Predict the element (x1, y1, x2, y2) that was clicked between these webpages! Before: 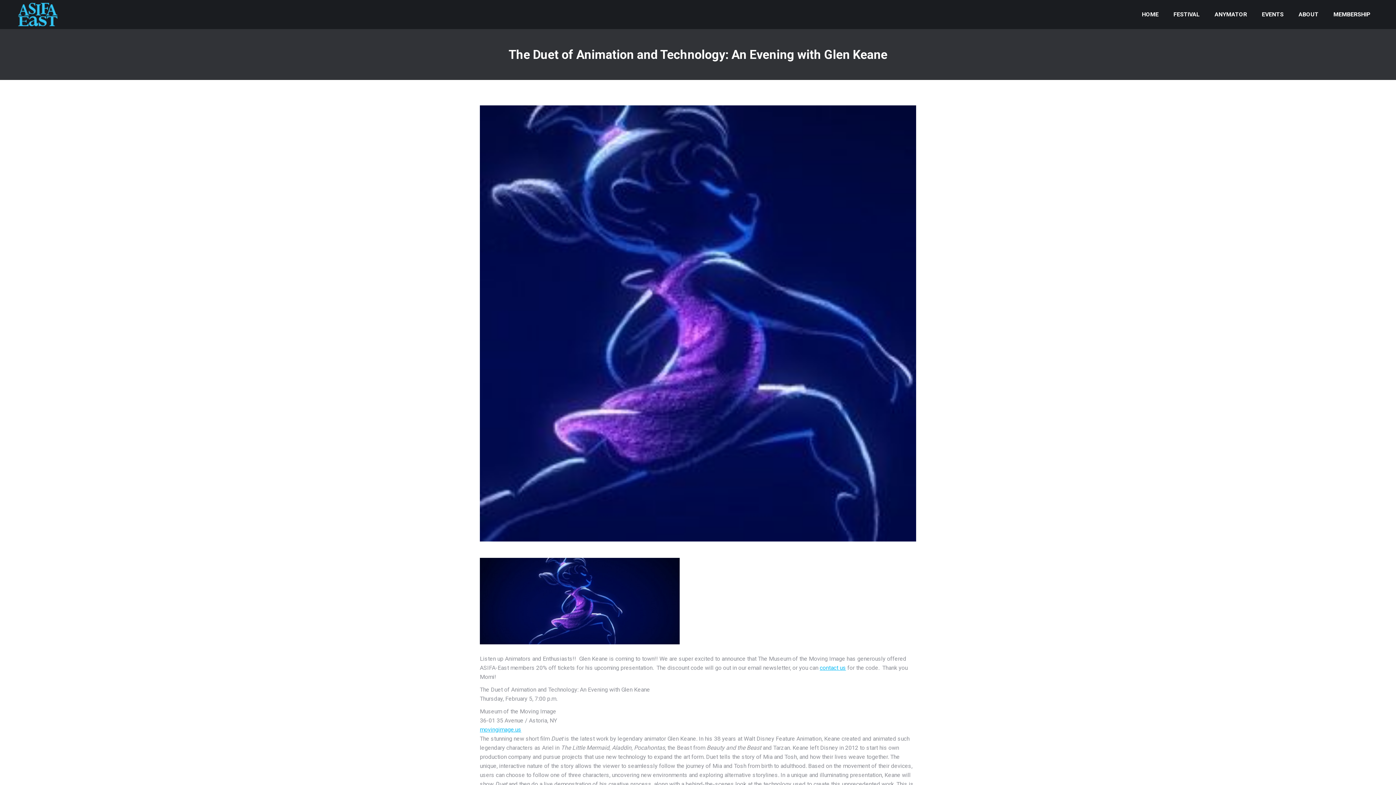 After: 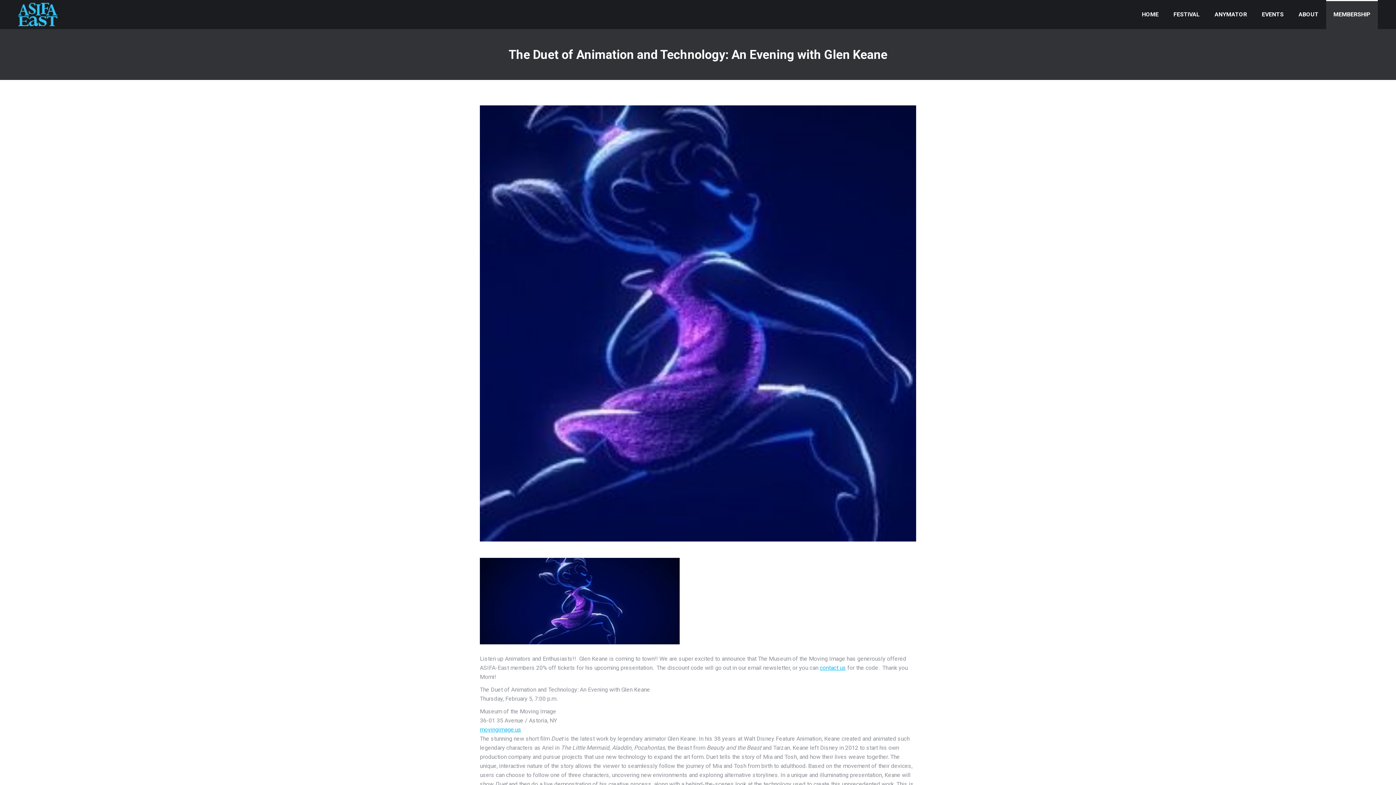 Action: label: MEMBERSHIP bbox: (1326, 0, 1378, 29)